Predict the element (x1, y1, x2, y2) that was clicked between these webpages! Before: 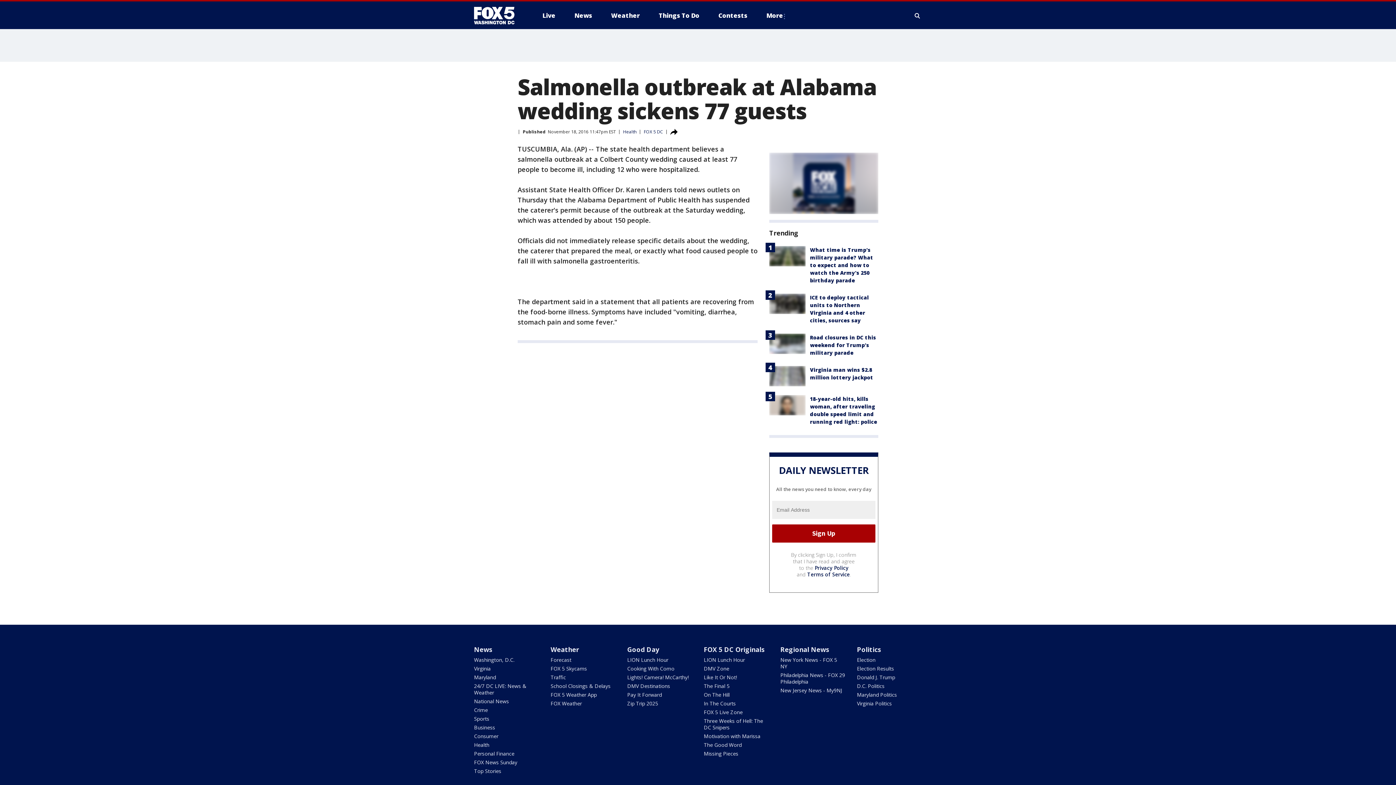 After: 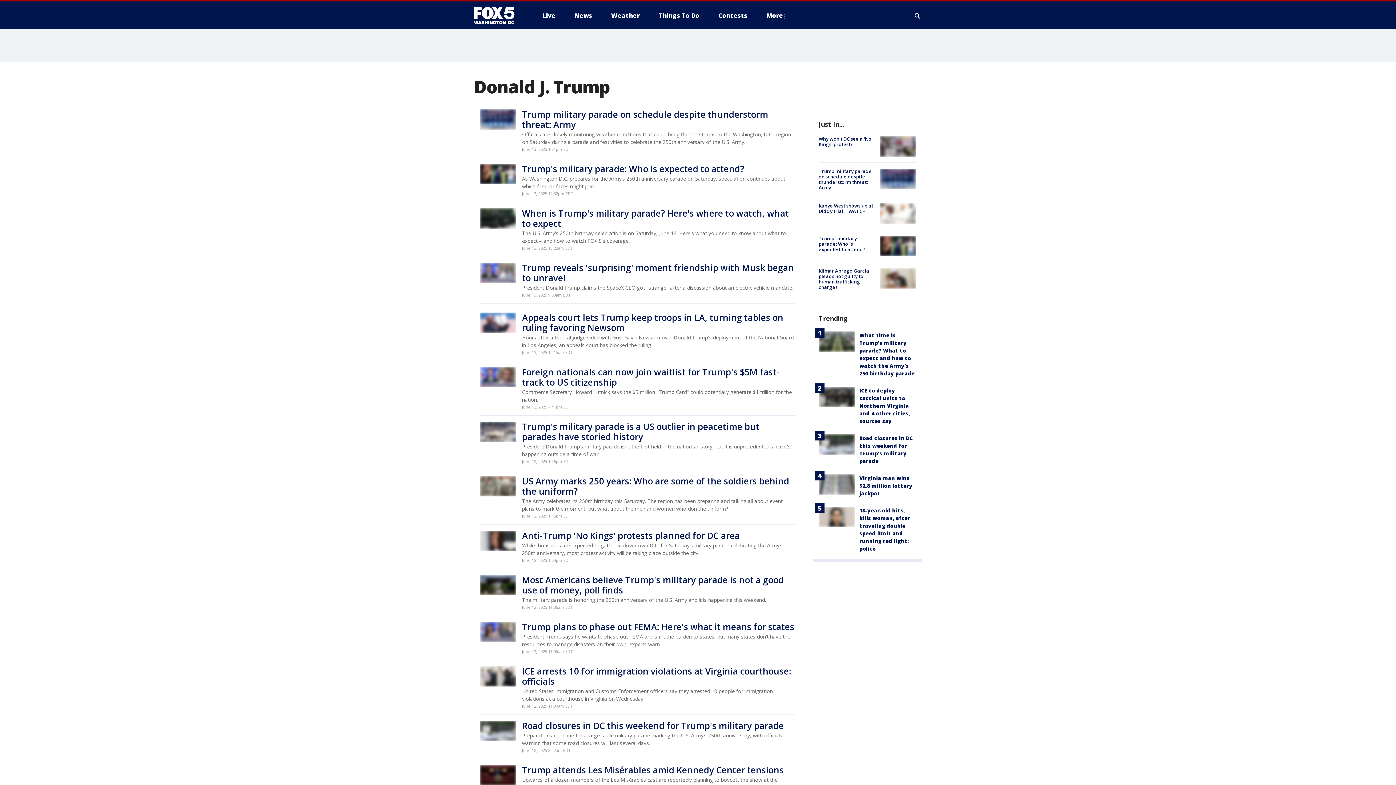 Action: label: Donald J. Trump bbox: (857, 674, 895, 681)